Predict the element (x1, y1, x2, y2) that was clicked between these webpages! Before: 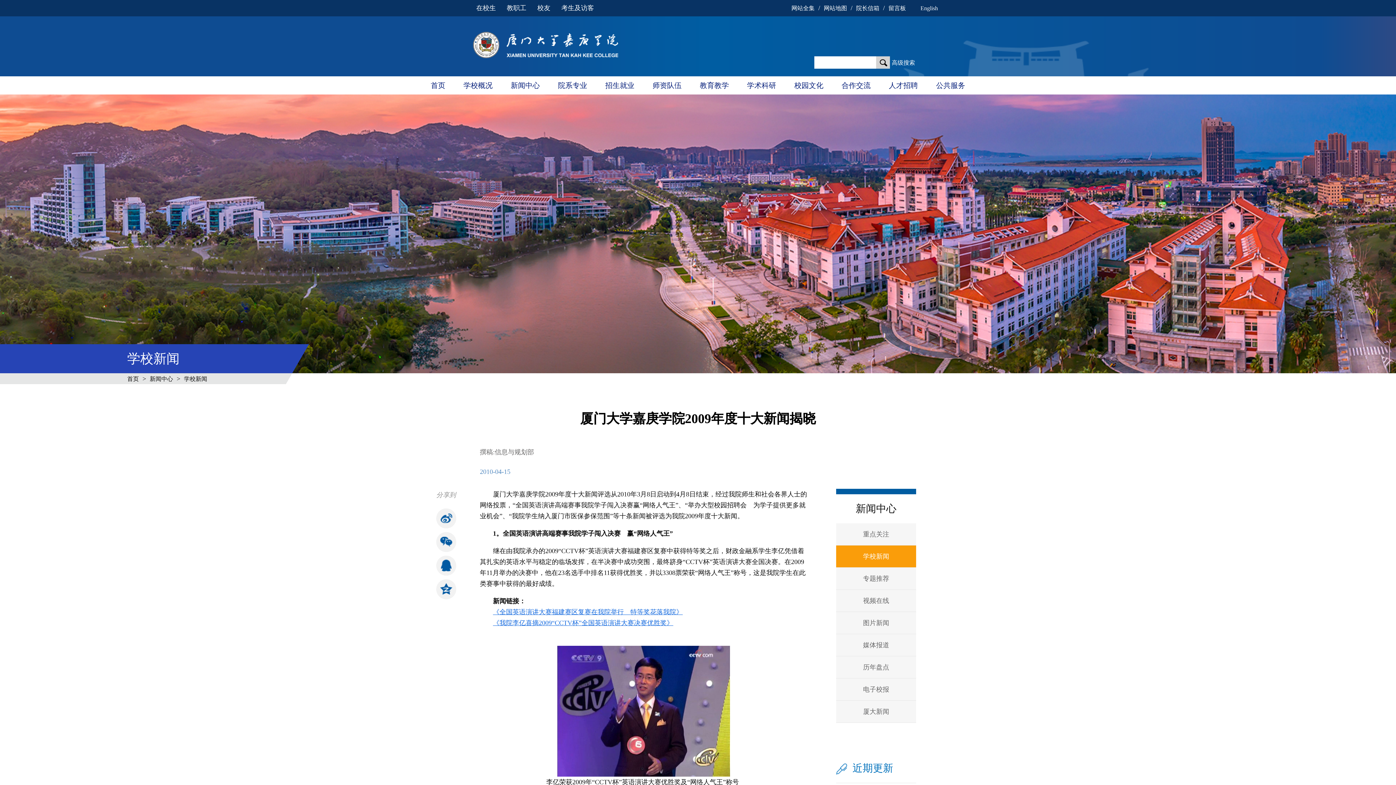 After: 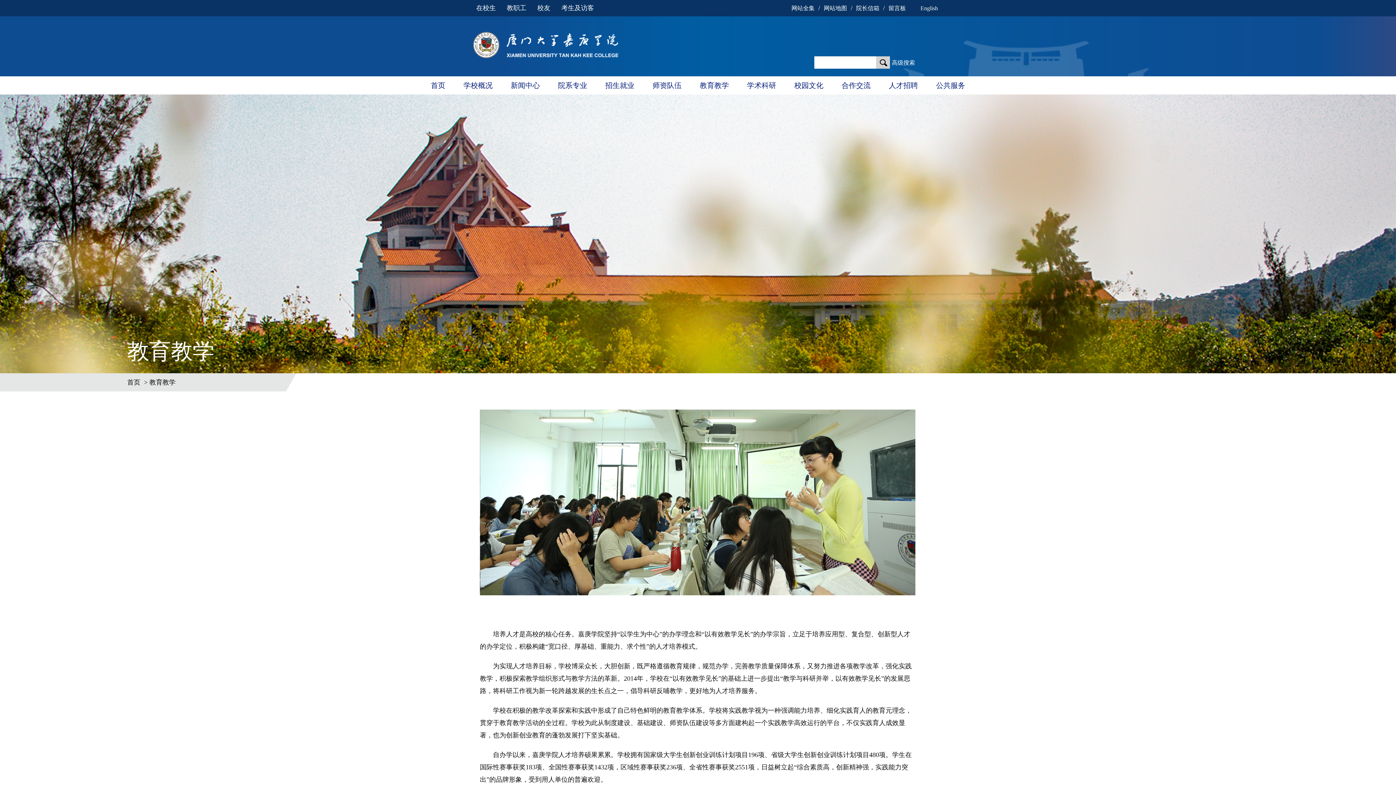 Action: bbox: (690, 81, 738, 89) label: 教育教学